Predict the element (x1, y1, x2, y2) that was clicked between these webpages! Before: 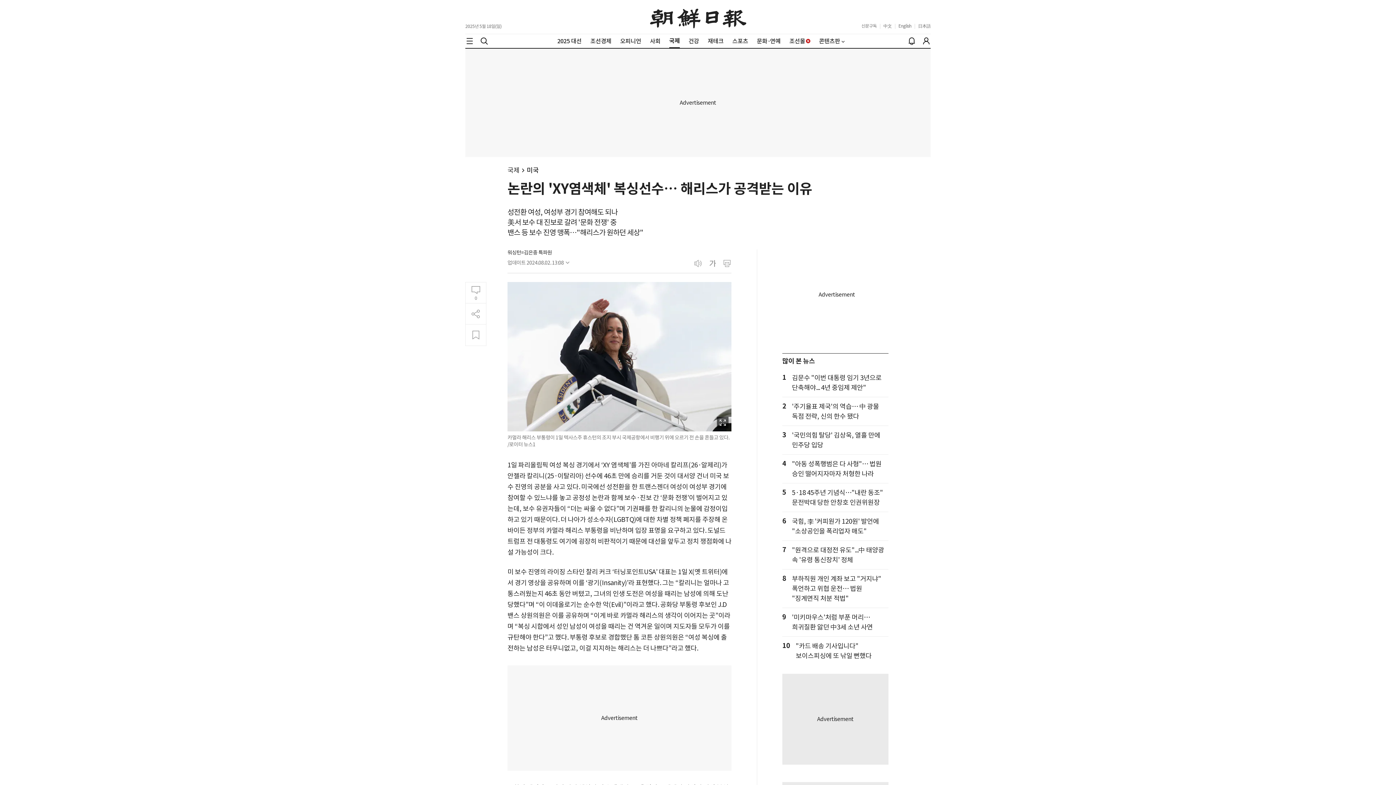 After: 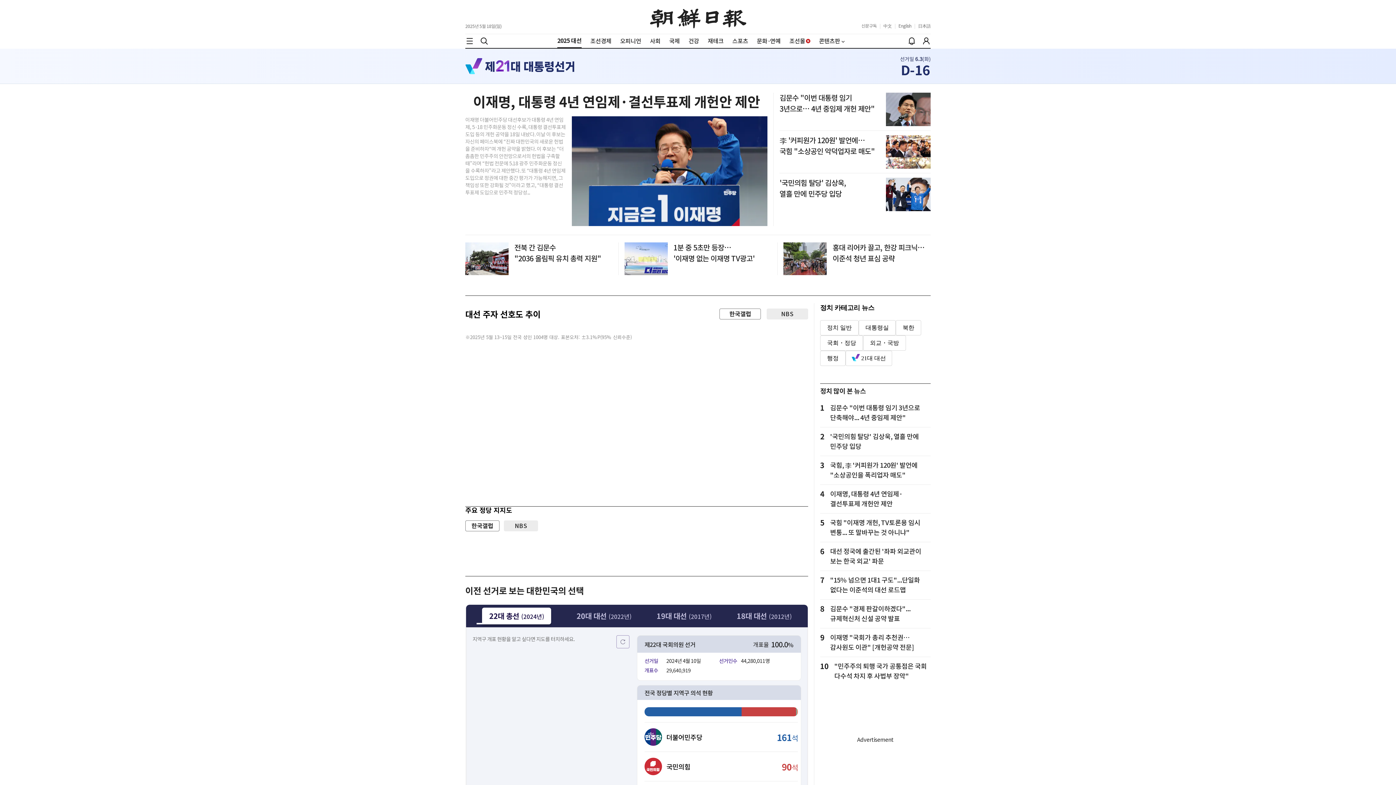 Action: bbox: (557, 37, 581, 44) label: 2025 대선